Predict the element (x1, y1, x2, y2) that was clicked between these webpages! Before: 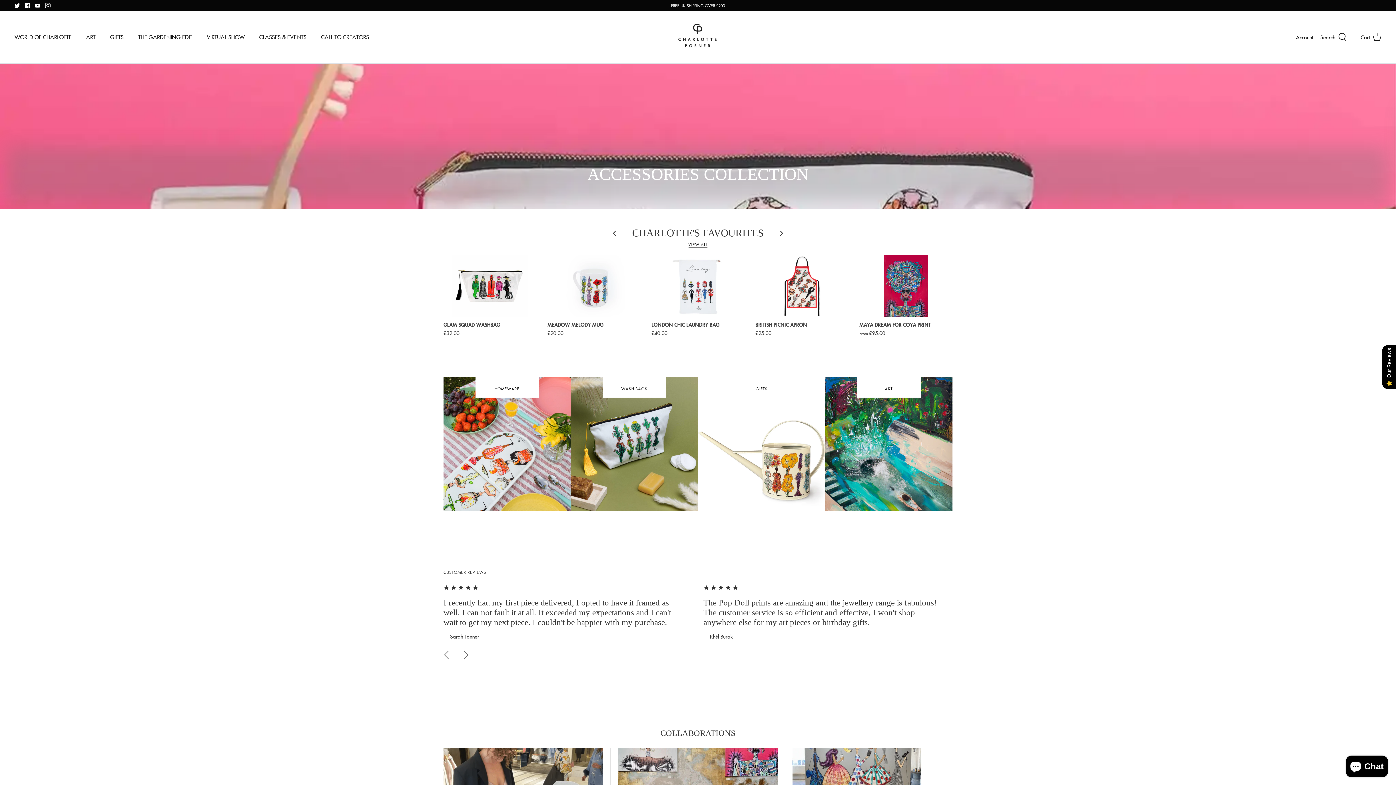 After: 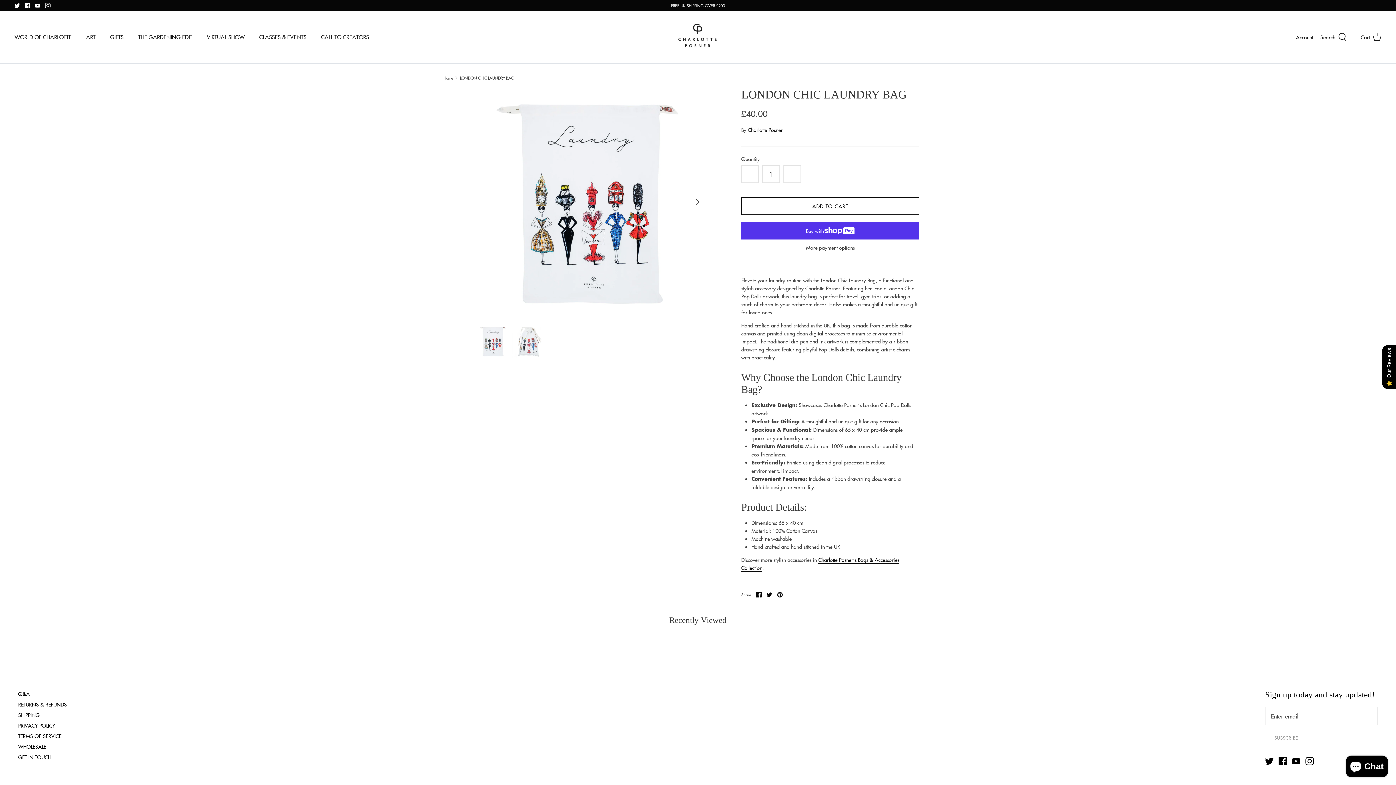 Action: bbox: (651, 321, 744, 337) label: LONDON CHIC LAUNDRY BAG
£40.00